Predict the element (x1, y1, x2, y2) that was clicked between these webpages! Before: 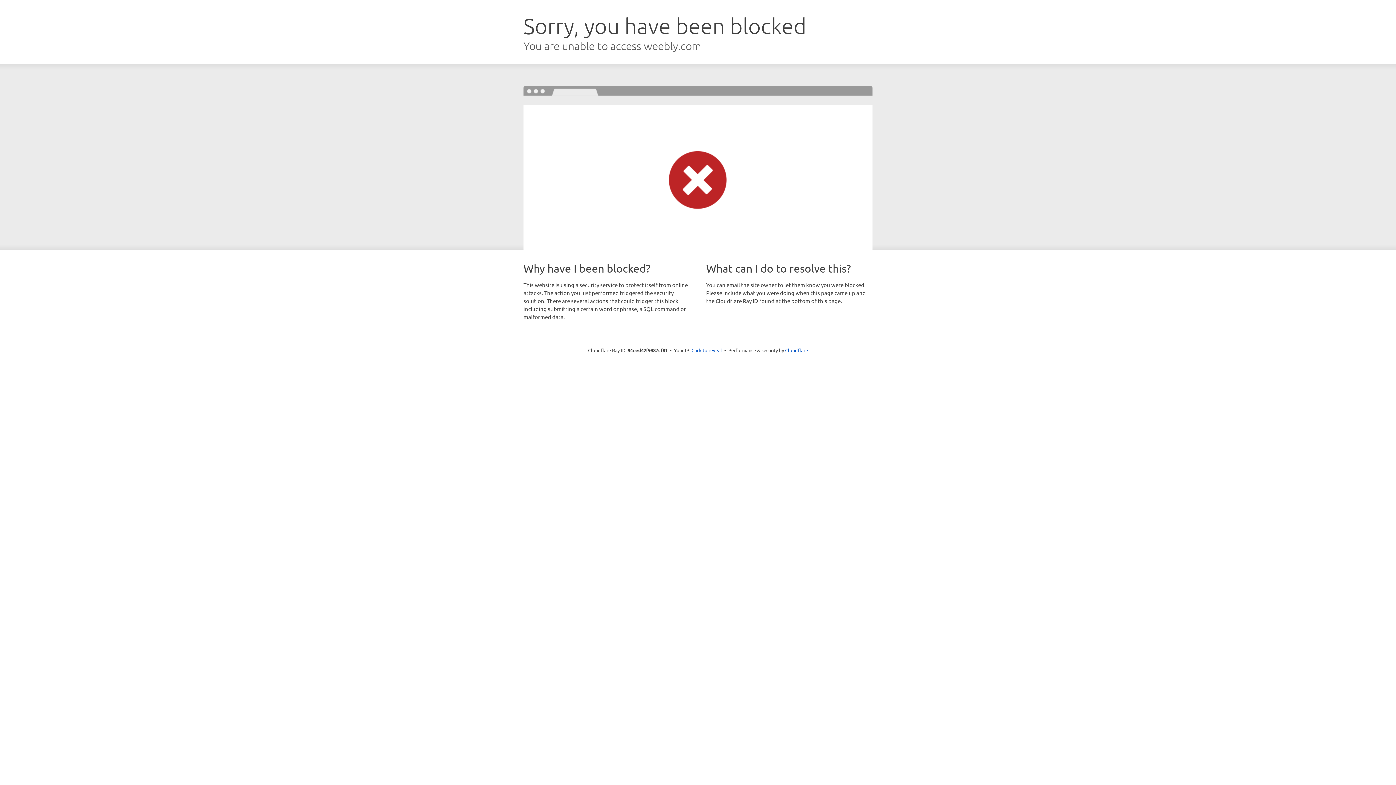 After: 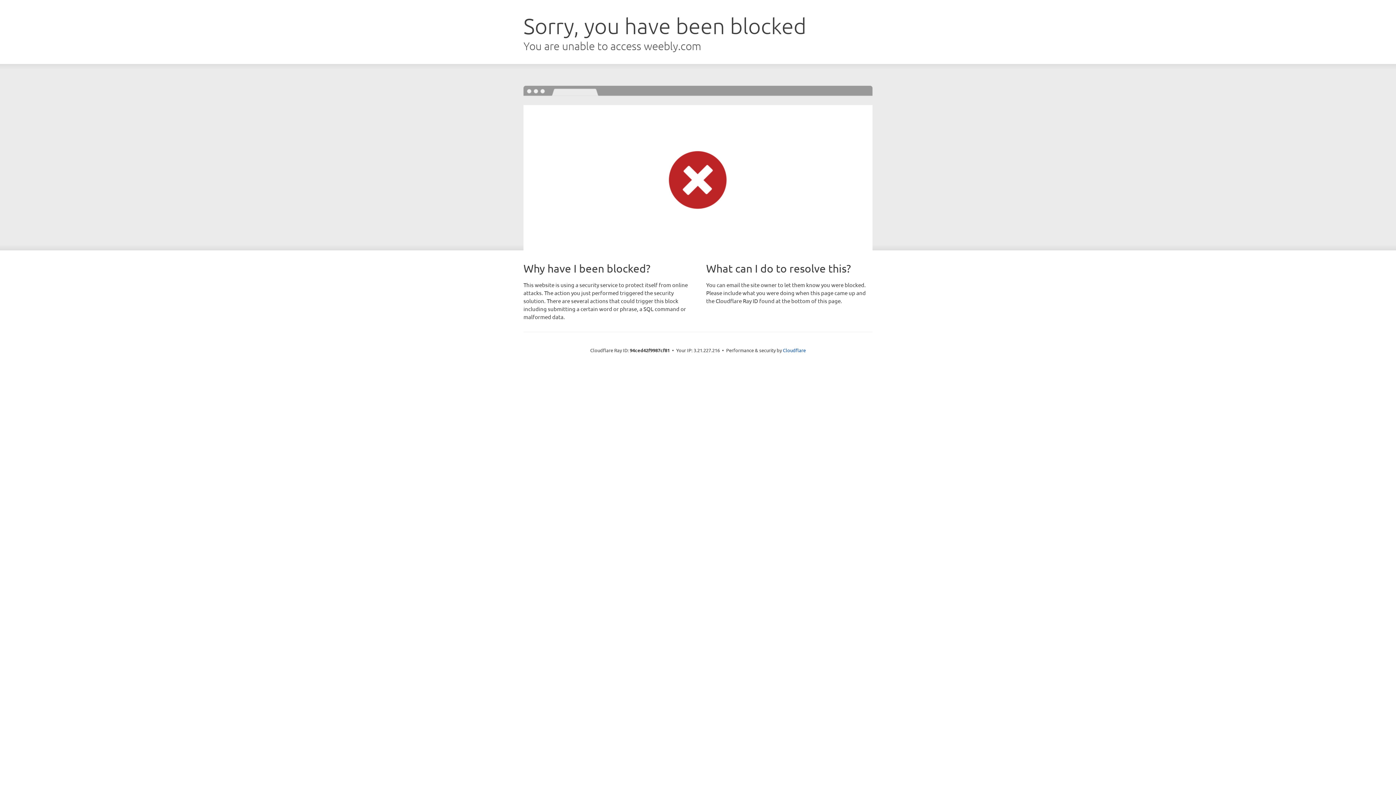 Action: label: Click to reveal bbox: (691, 346, 722, 353)